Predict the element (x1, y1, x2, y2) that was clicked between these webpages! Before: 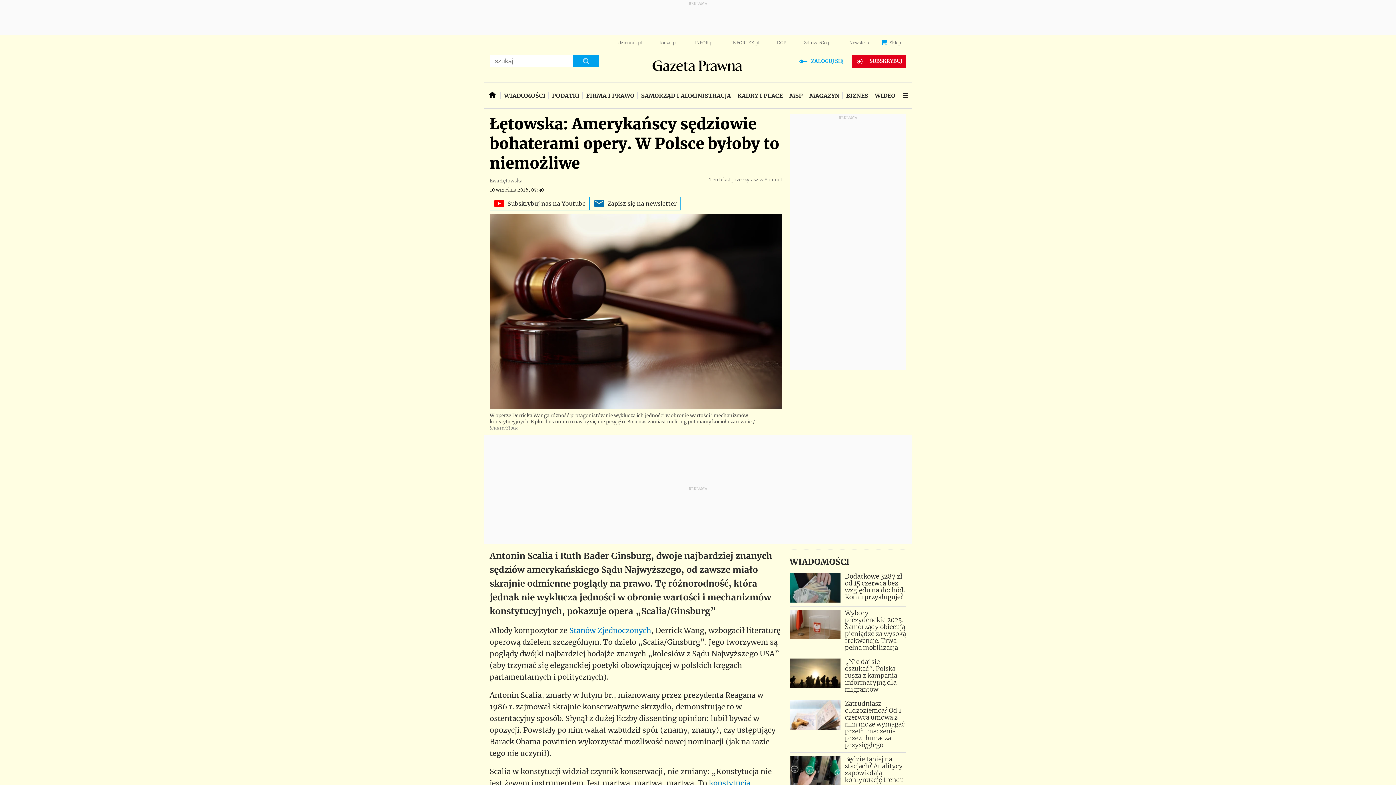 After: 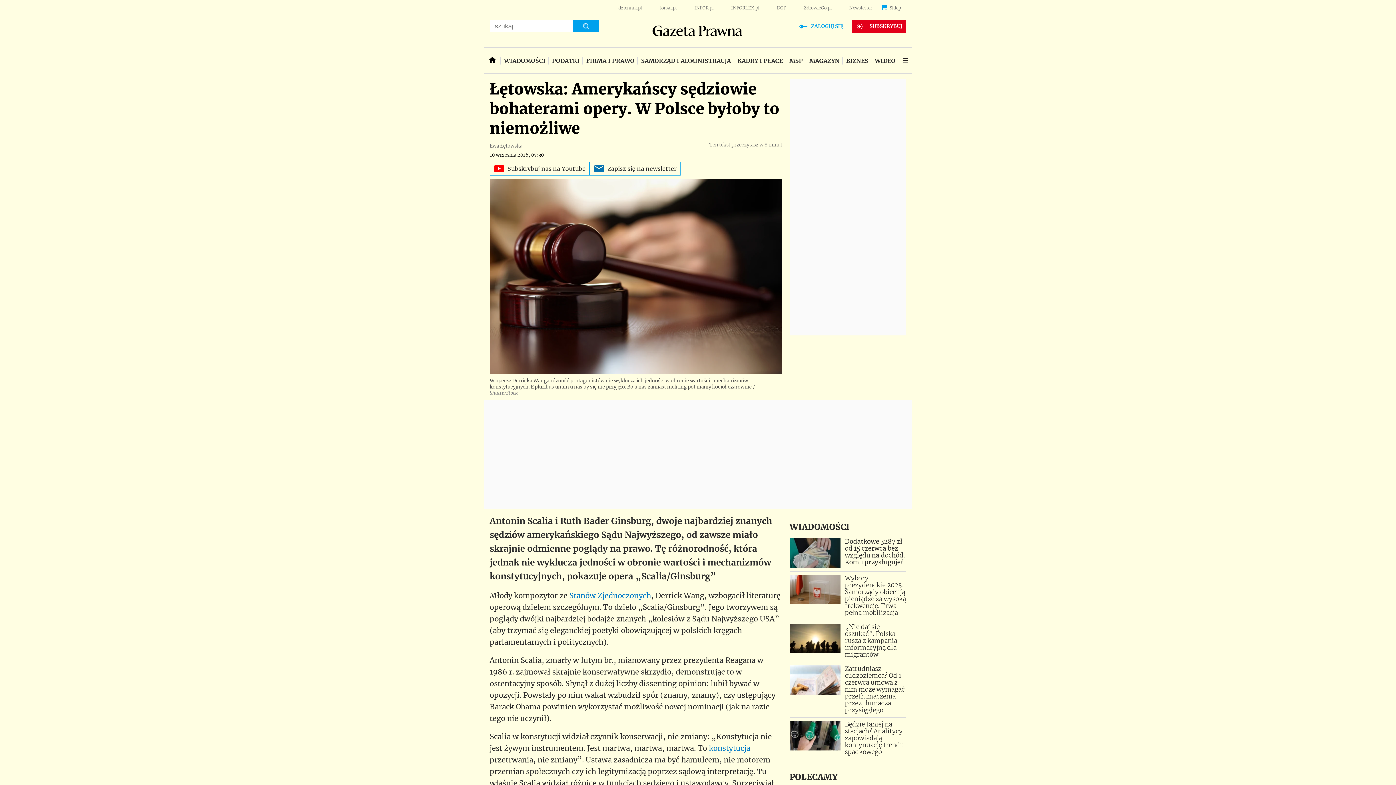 Action: bbox: (804, 40, 832, 45) label: ZdrowieGo.pl